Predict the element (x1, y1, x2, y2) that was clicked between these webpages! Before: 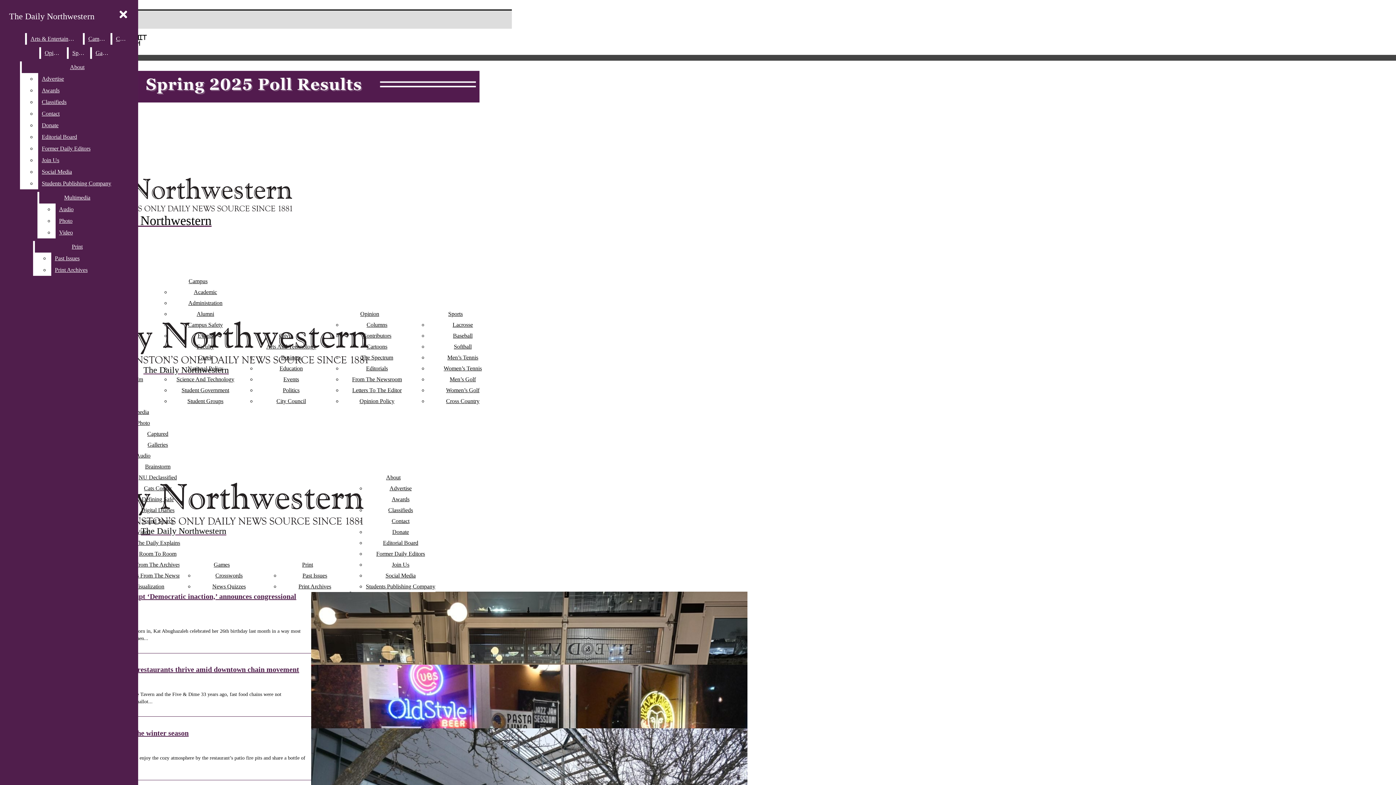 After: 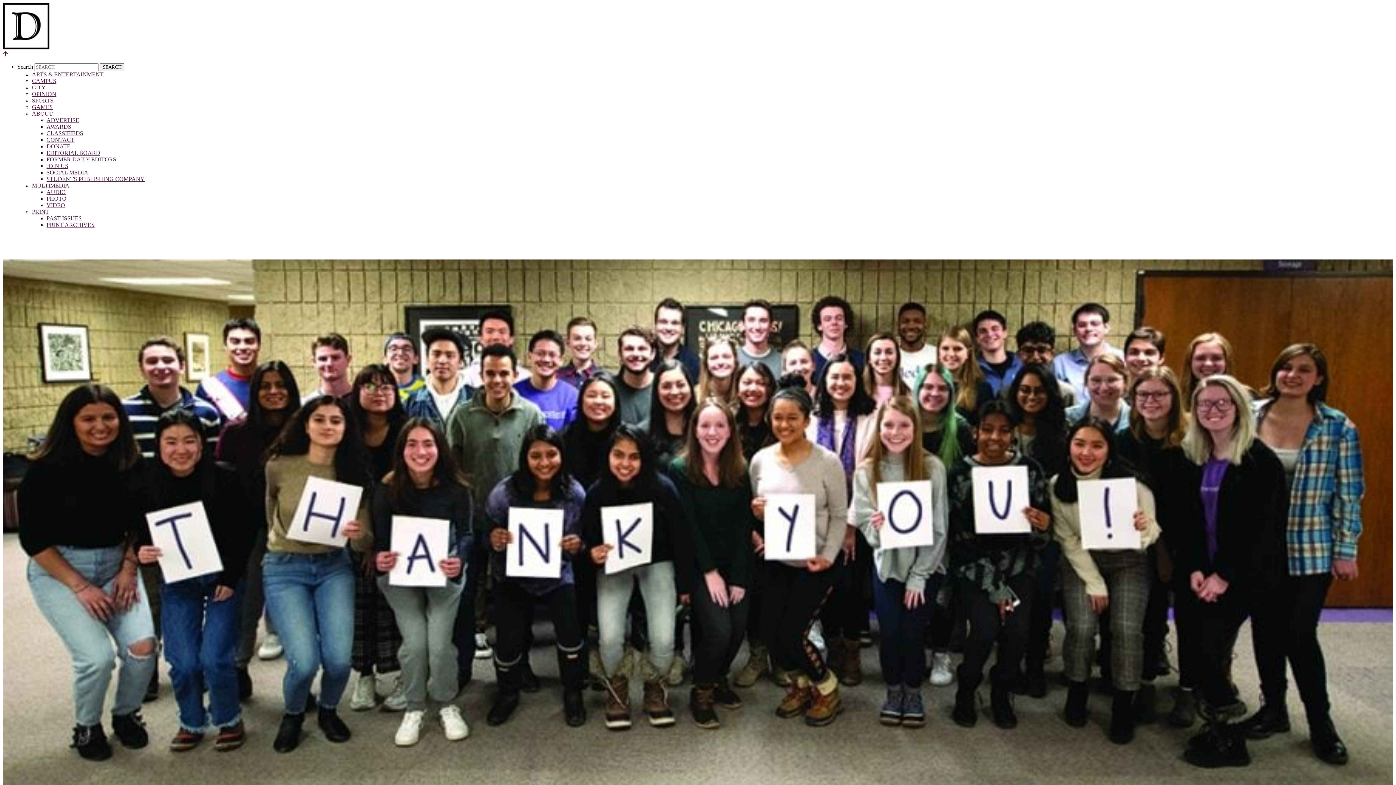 Action: label: Donate bbox: (392, 529, 409, 535)